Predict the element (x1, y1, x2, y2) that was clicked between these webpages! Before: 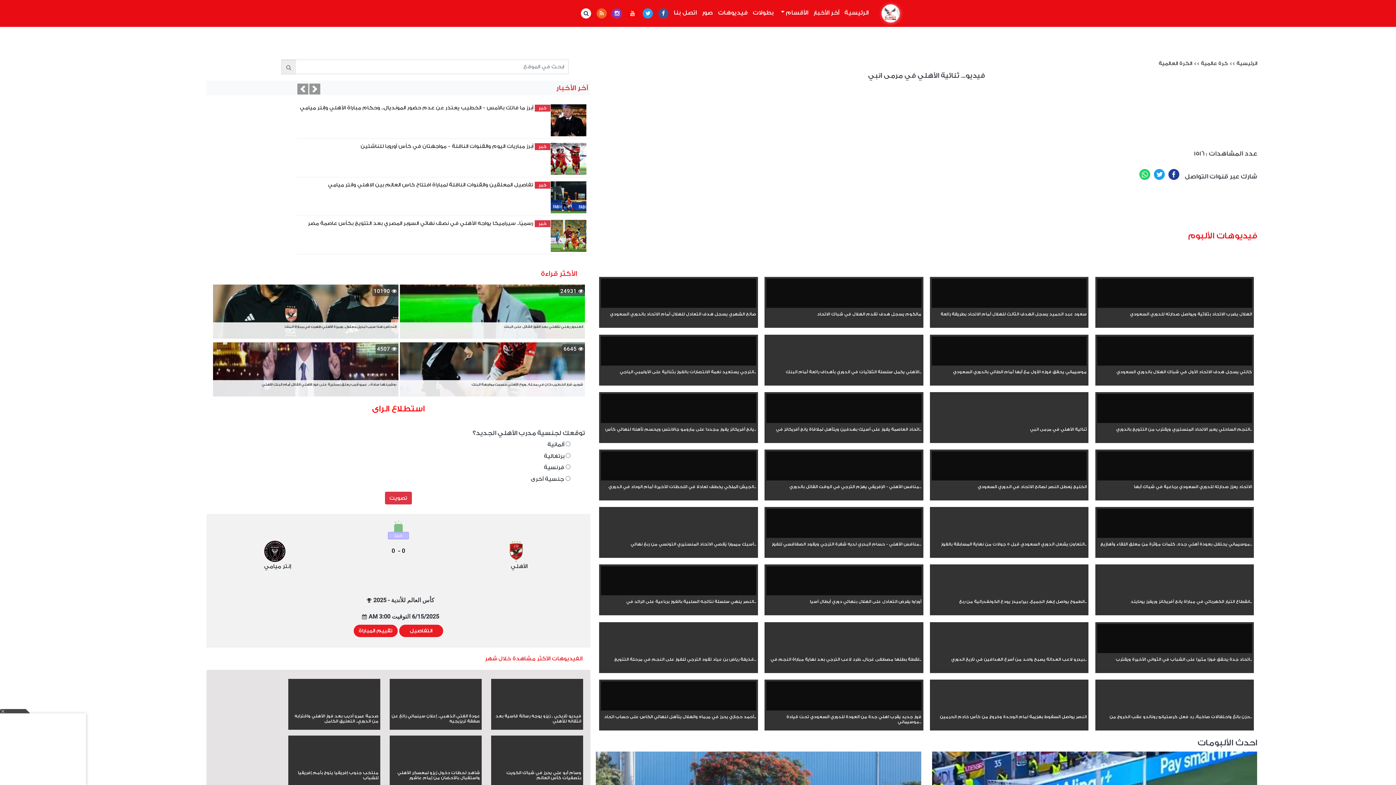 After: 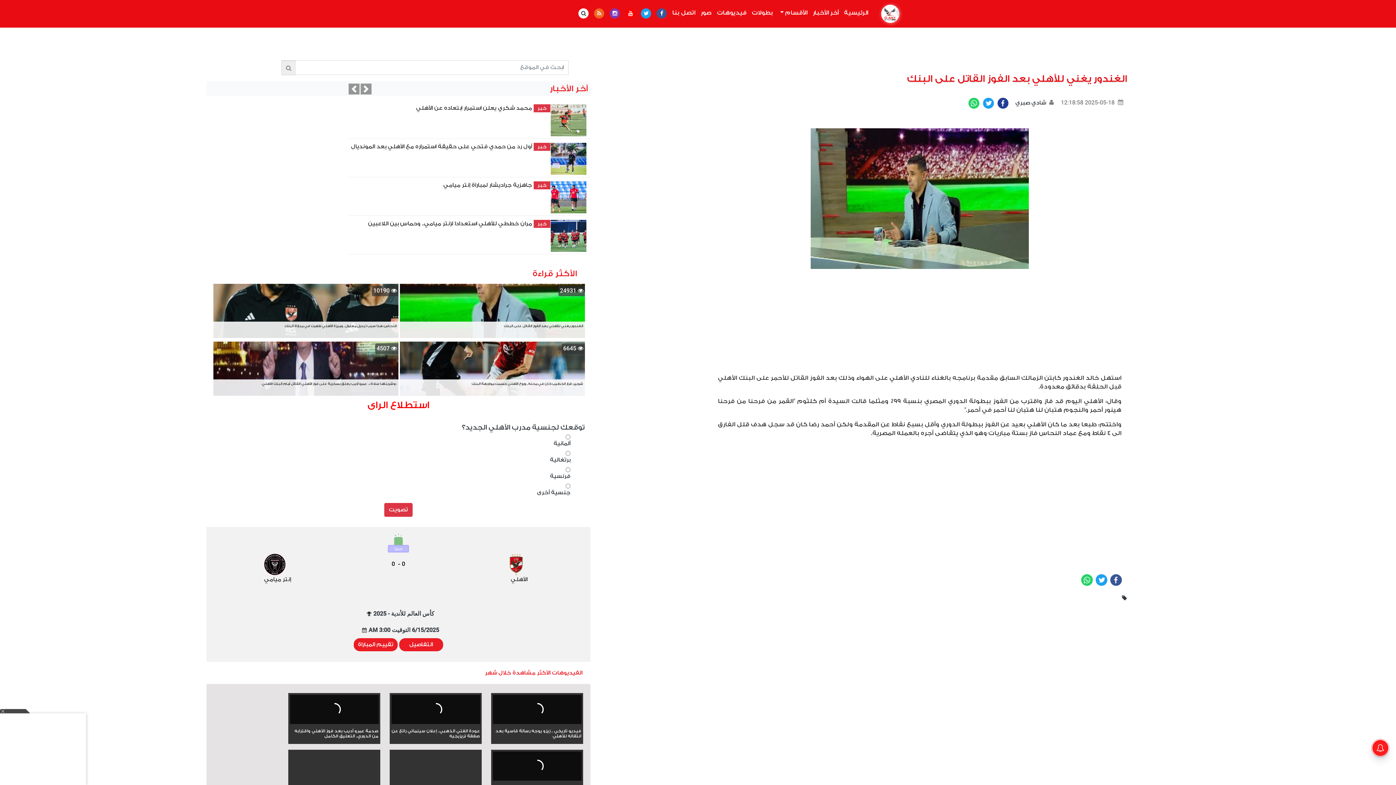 Action: label:  24931

الغندور يغني للأهلي بعد الفوز القاتل على البنك bbox: (399, 284, 585, 338)